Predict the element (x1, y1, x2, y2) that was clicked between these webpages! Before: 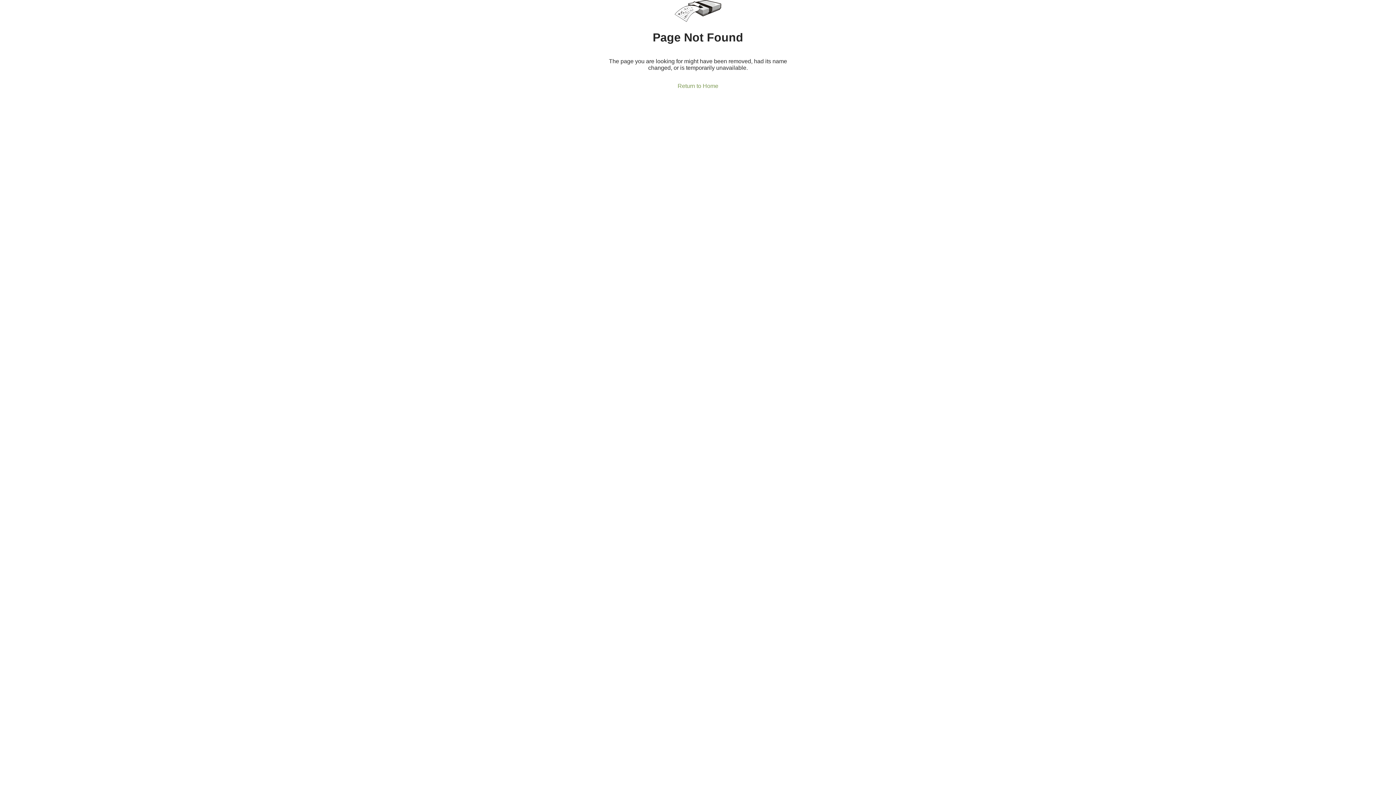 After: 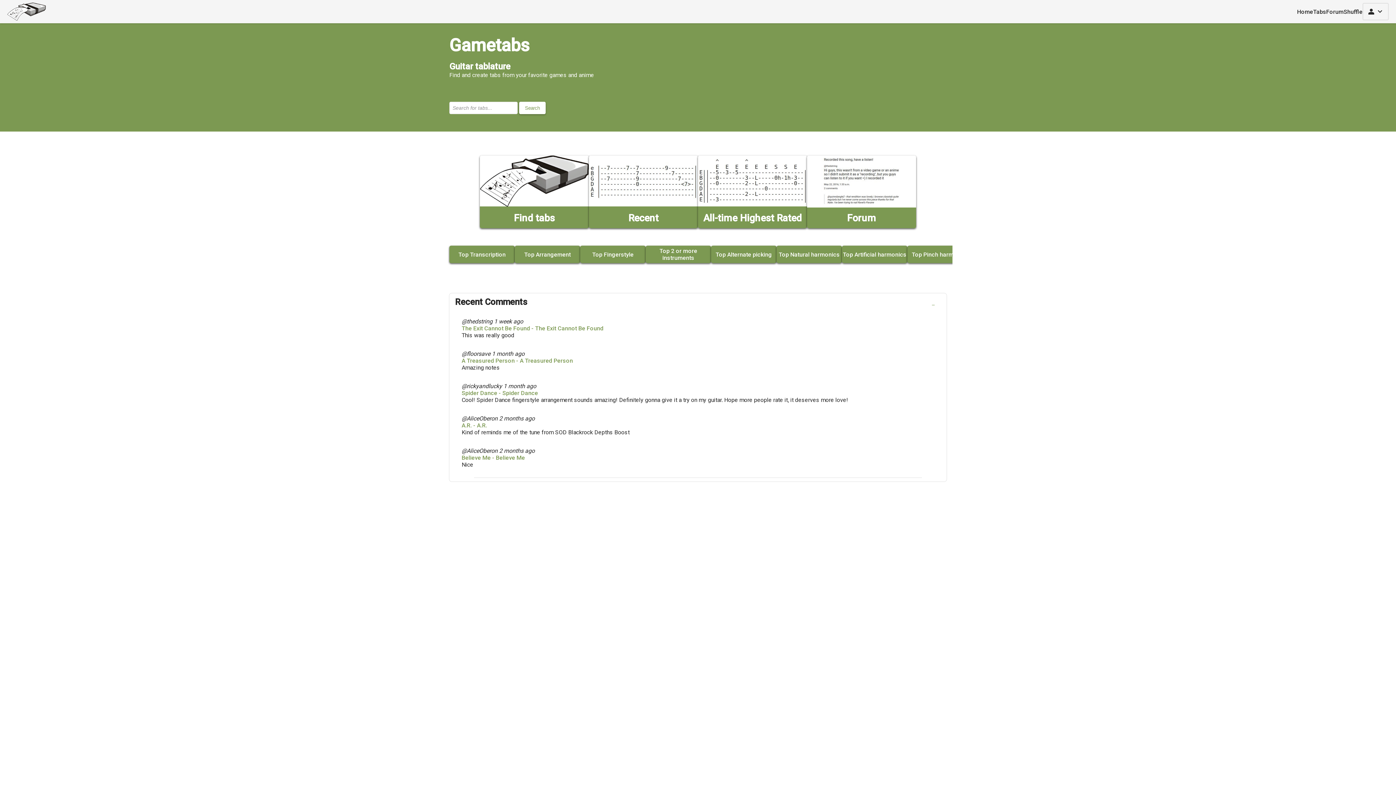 Action: bbox: (677, 82, 718, 89) label: Return to Home